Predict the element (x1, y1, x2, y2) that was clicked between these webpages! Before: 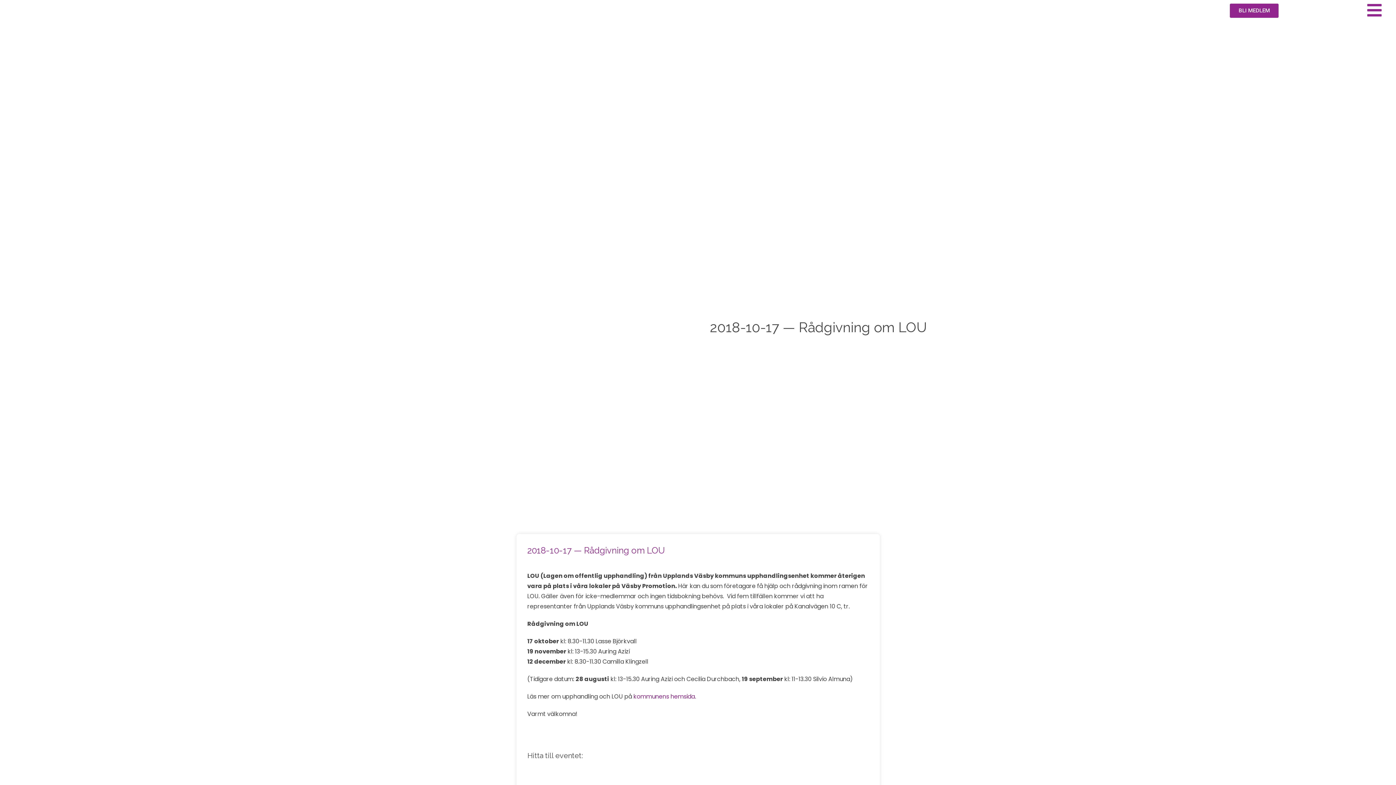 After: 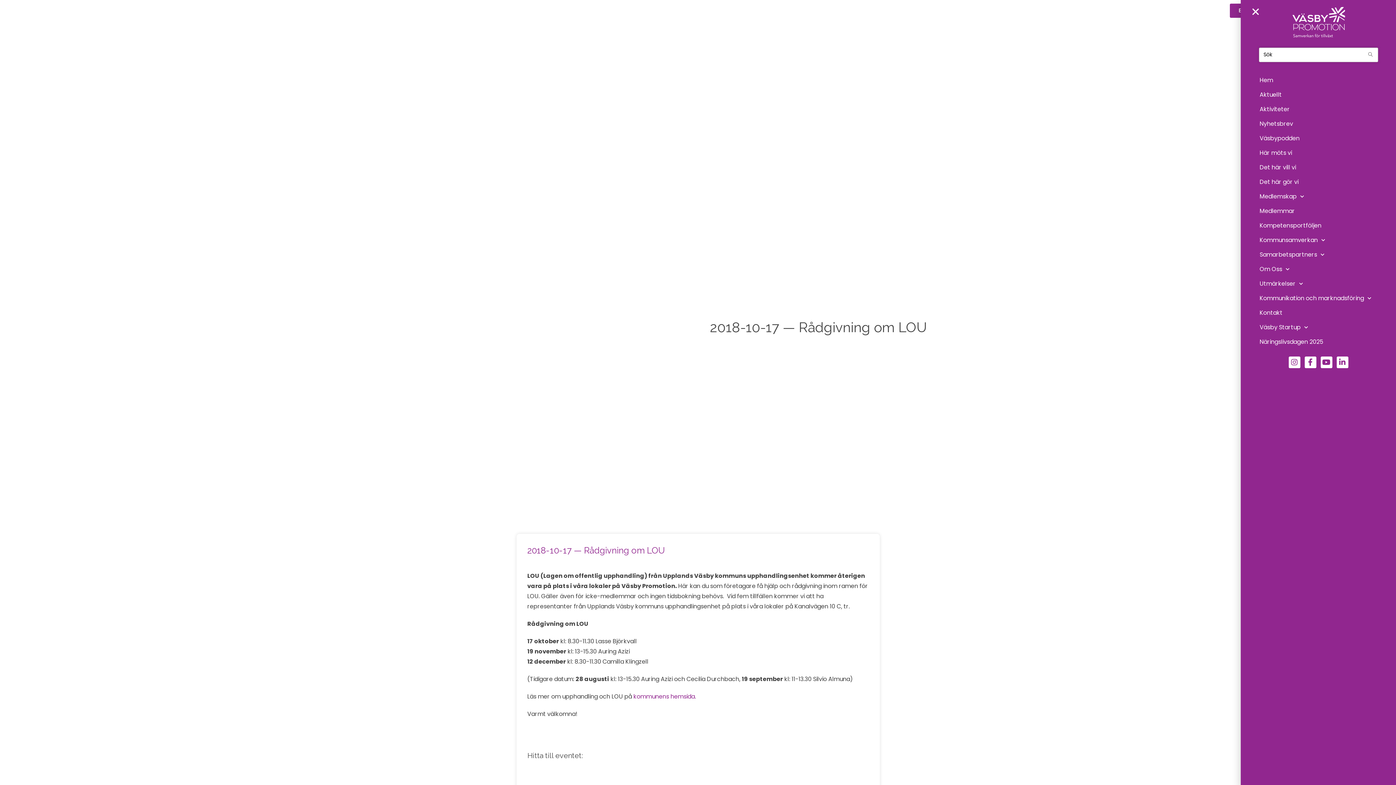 Action: bbox: (1367, 2, 1381, 18)